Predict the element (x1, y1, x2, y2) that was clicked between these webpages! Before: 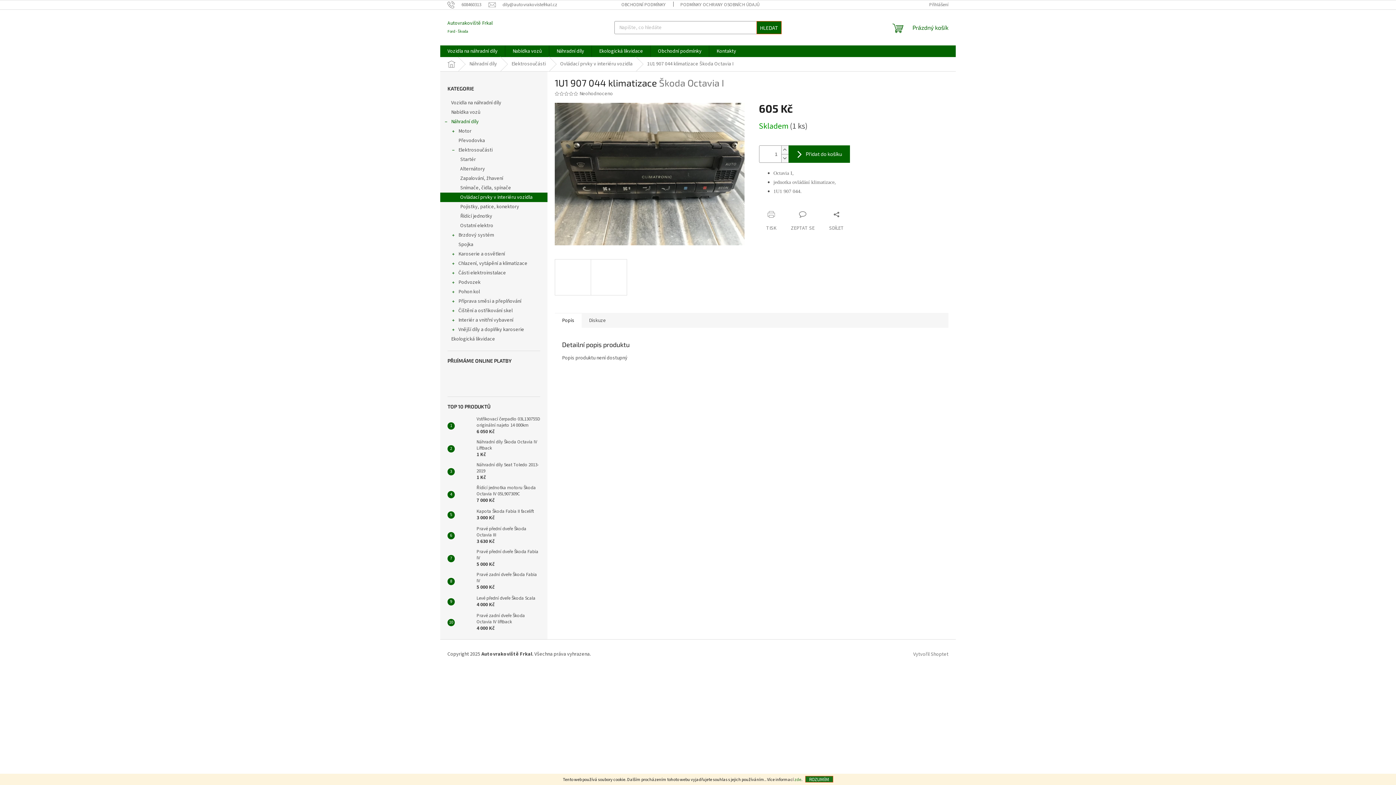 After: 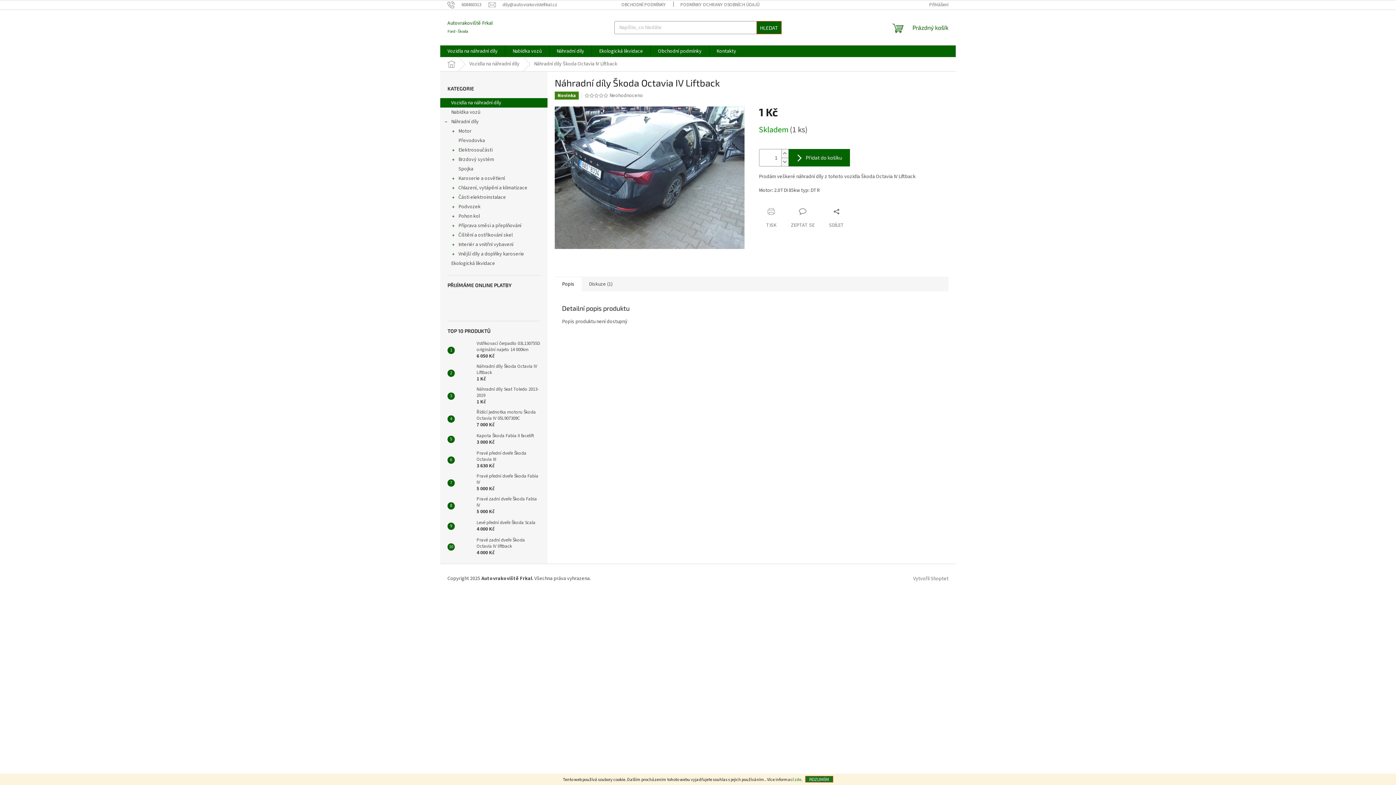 Action: bbox: (473, 439, 540, 458) label: Náhradní díly Škoda Octavia IV Liftback
1 Kč